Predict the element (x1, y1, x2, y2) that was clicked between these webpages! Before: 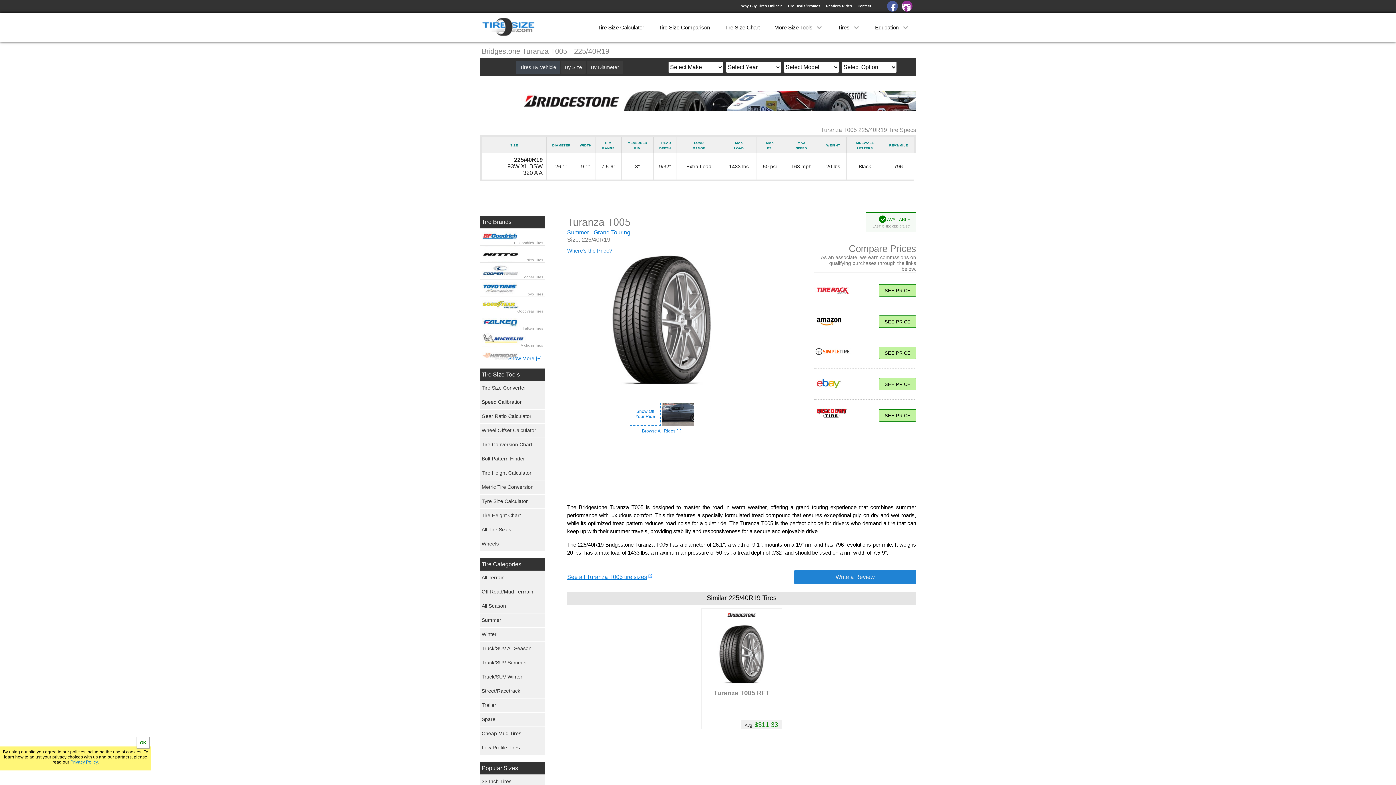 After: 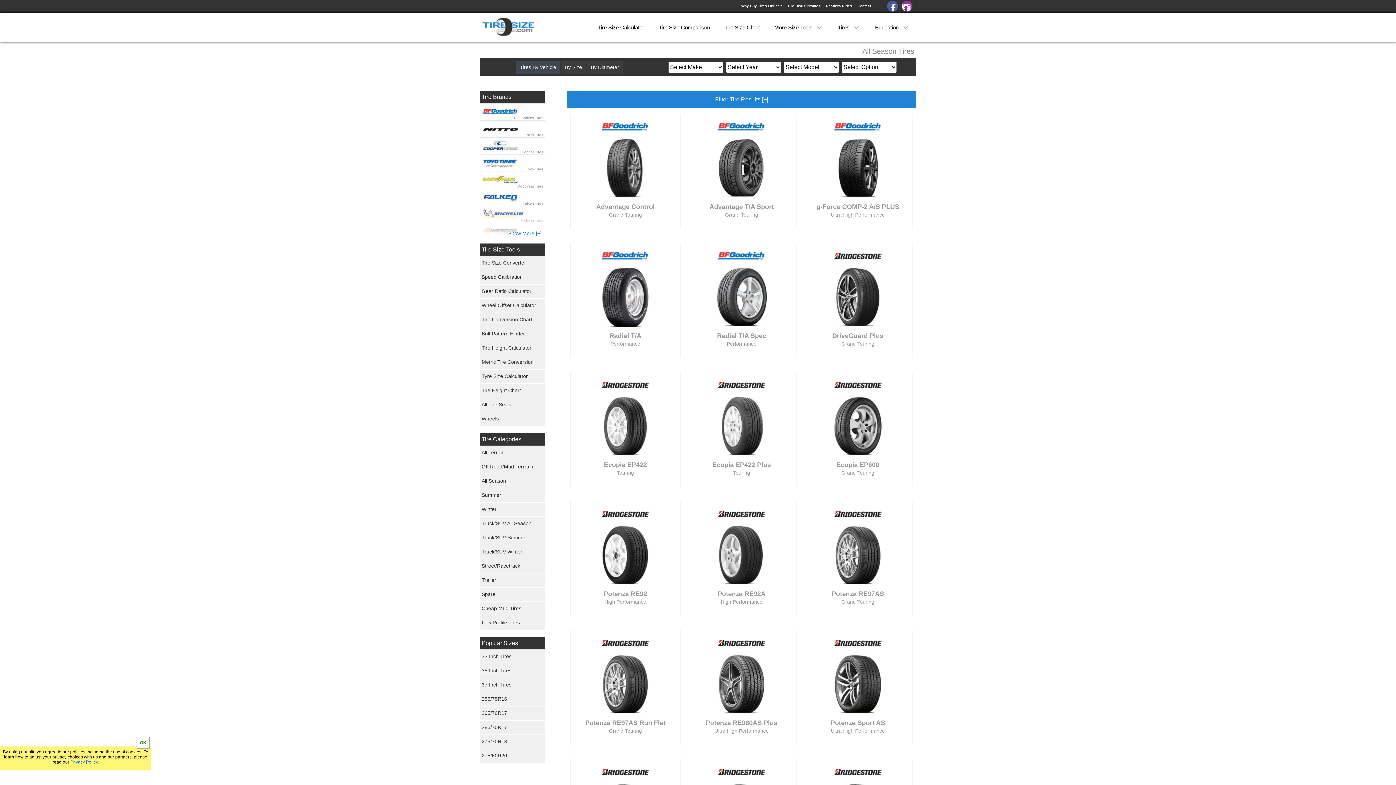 Action: label: All Season bbox: (480, 599, 545, 613)